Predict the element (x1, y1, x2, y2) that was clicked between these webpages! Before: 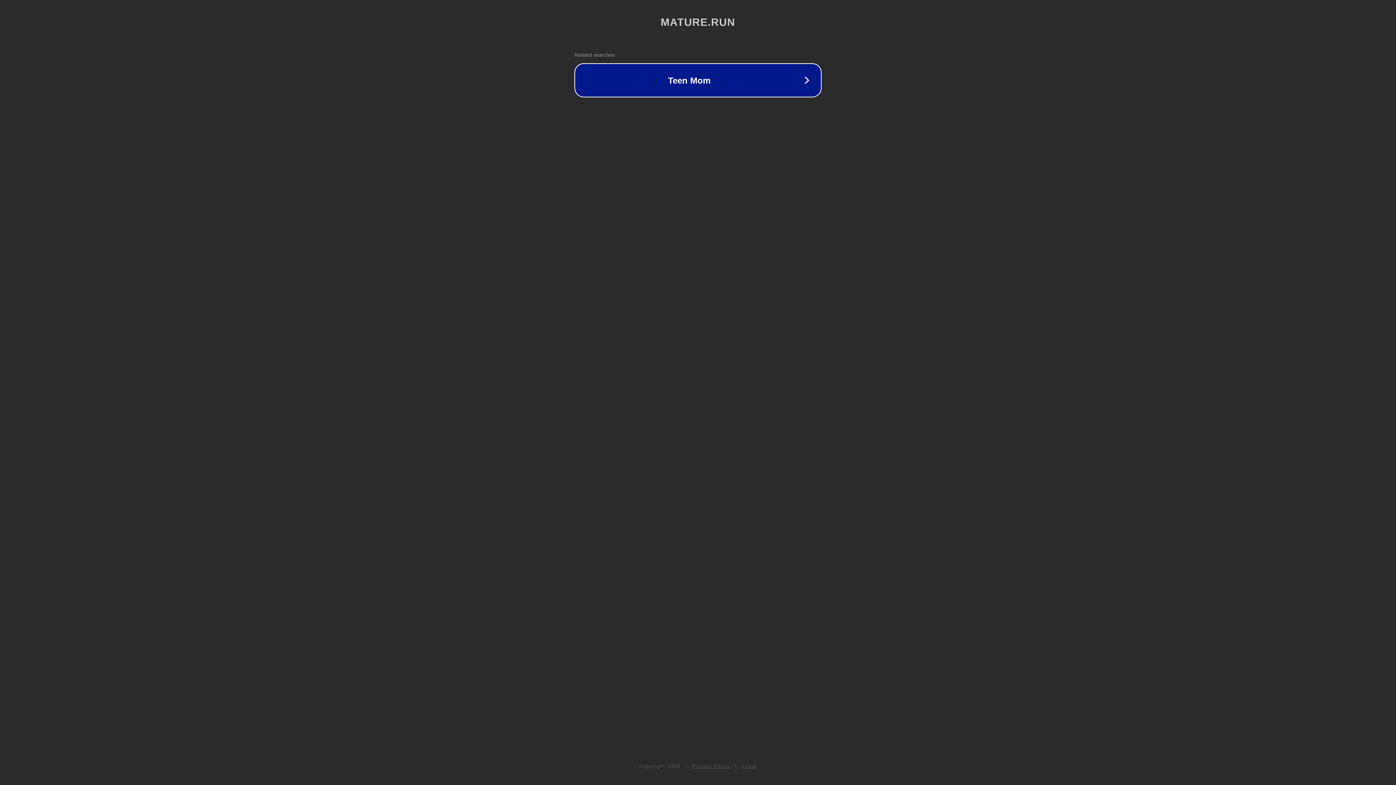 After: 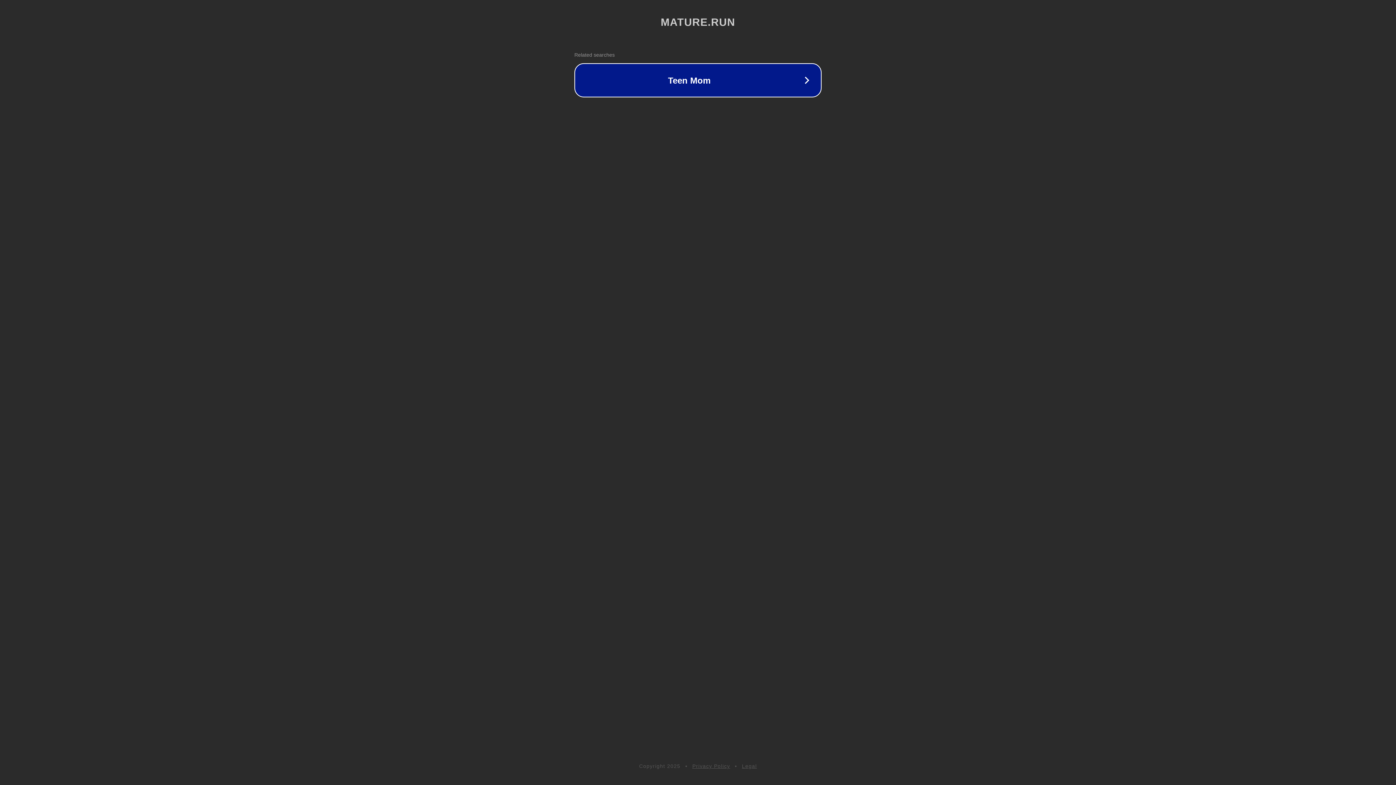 Action: bbox: (742, 763, 757, 769) label: Legal